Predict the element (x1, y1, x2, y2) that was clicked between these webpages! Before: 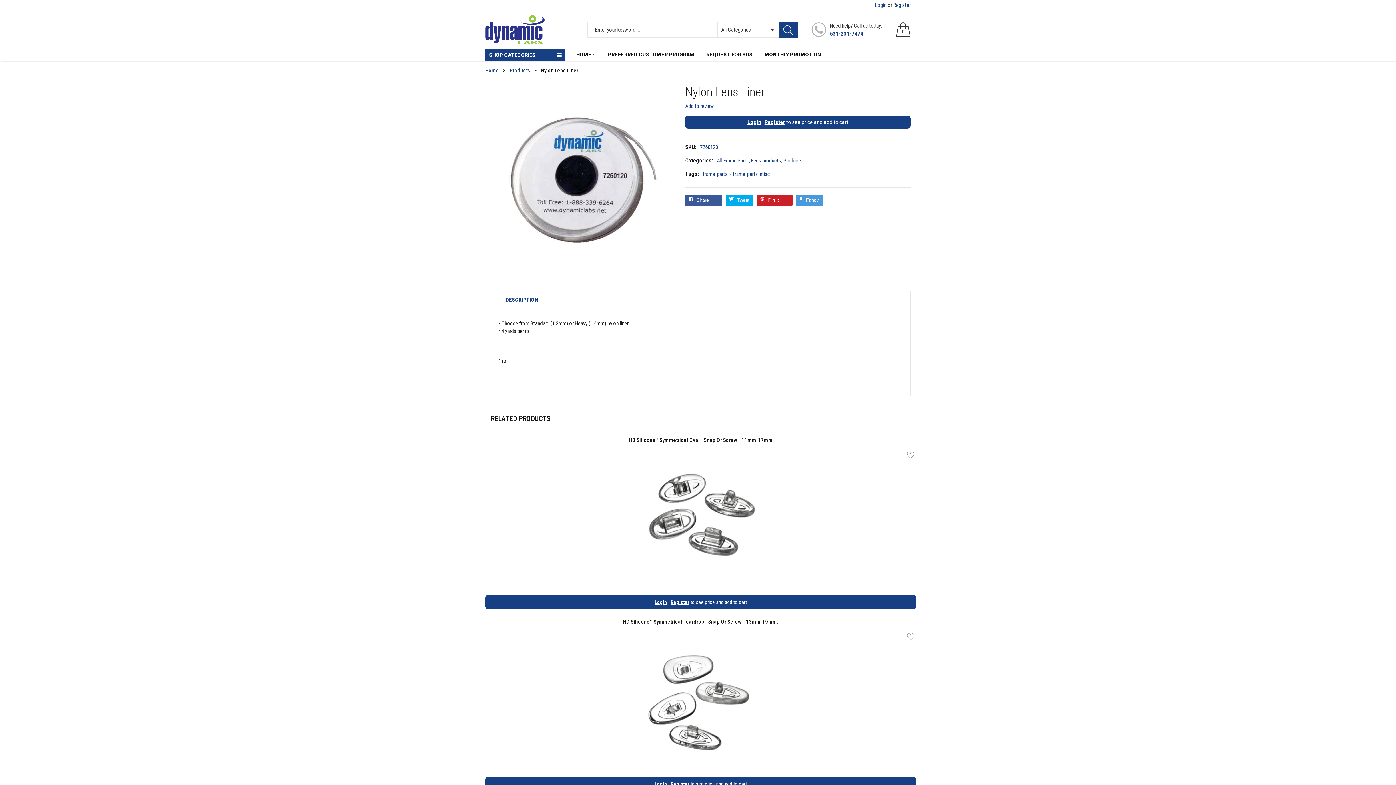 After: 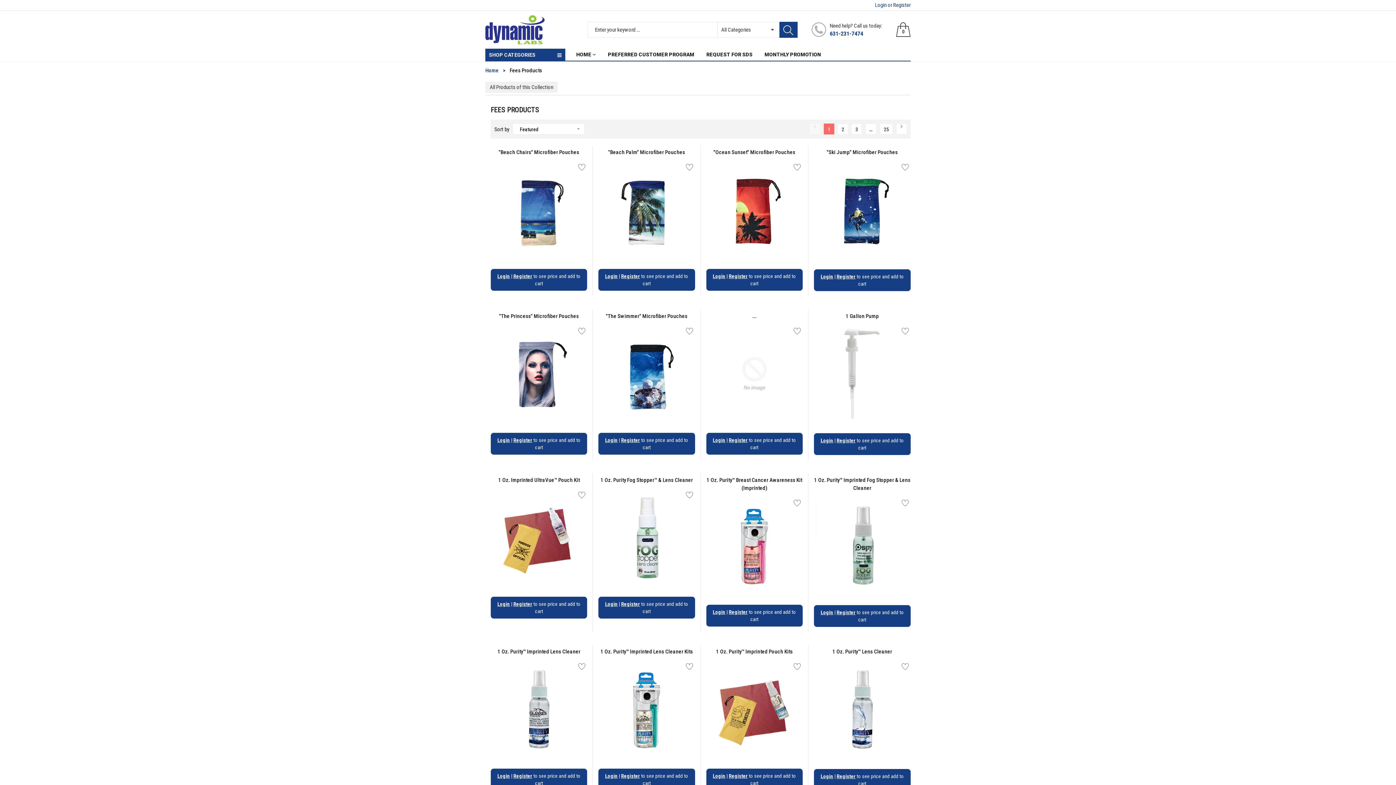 Action: bbox: (751, 157, 781, 164) label: Fees products